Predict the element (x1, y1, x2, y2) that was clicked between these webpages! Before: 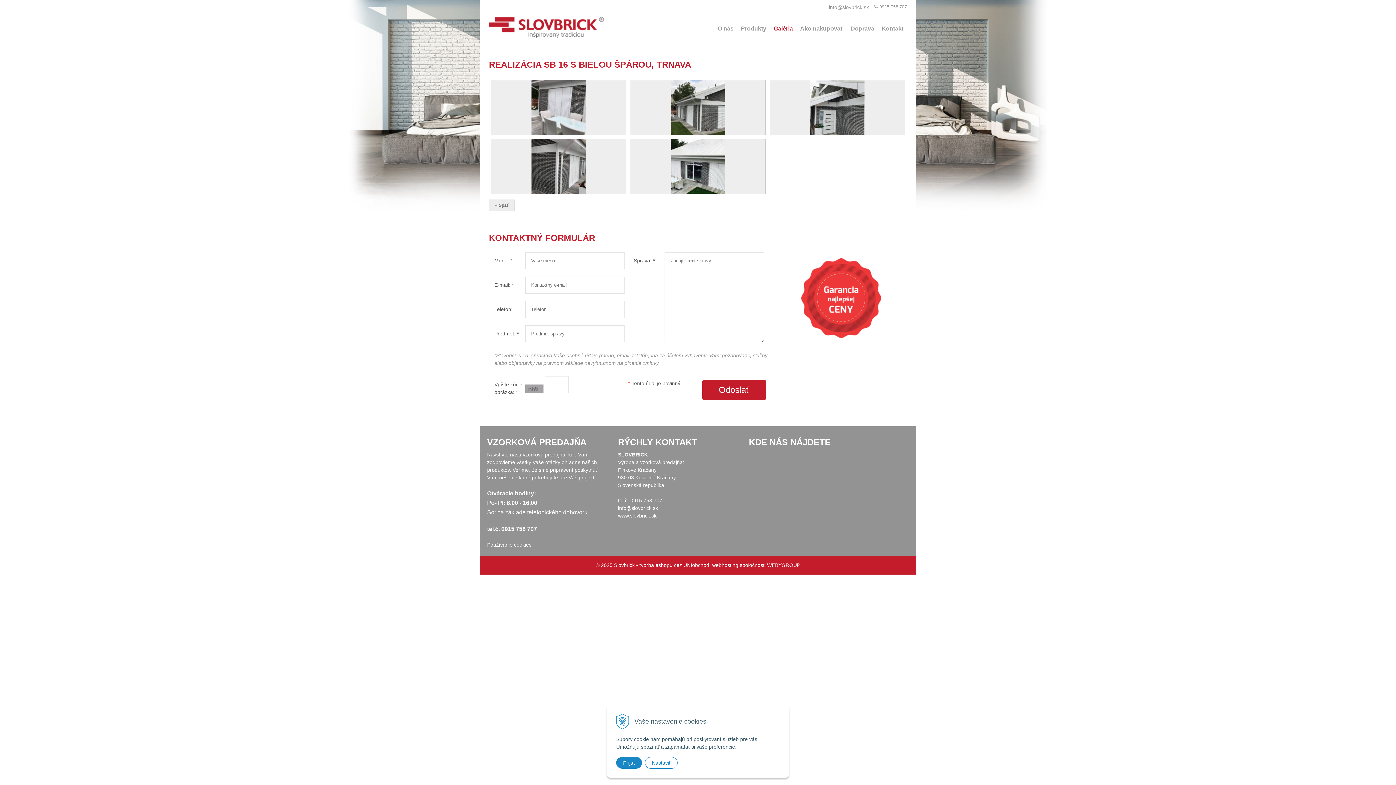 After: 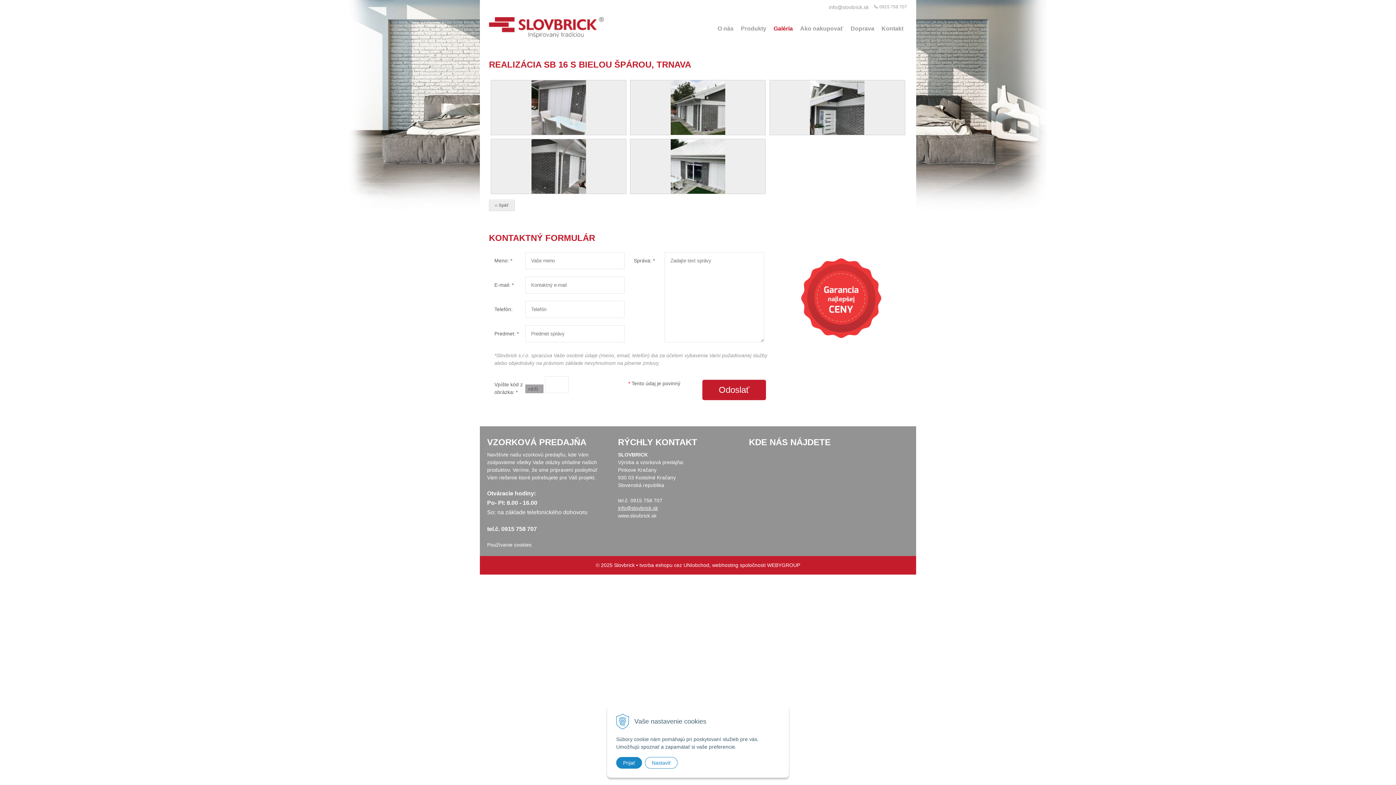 Action: label: info@slovbrick.sk bbox: (618, 505, 658, 511)